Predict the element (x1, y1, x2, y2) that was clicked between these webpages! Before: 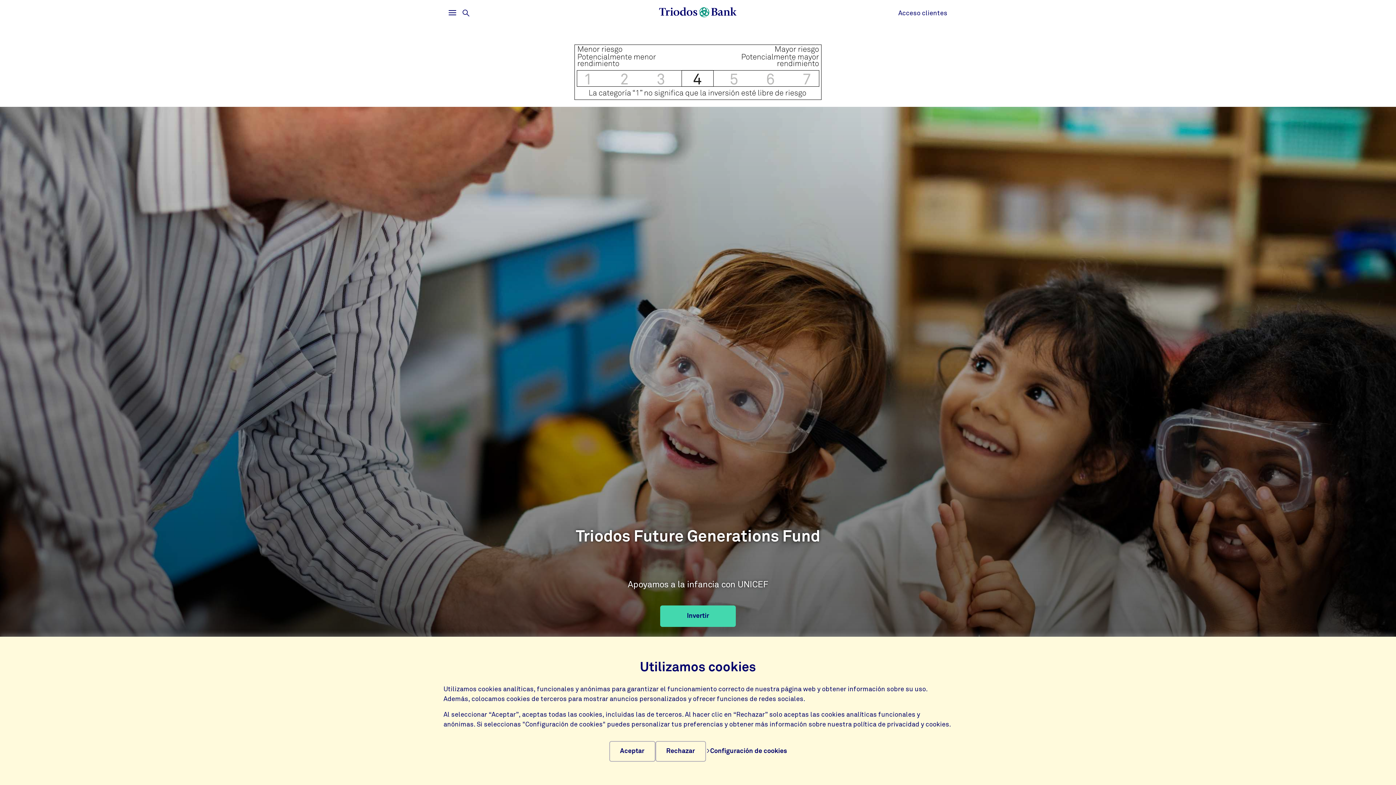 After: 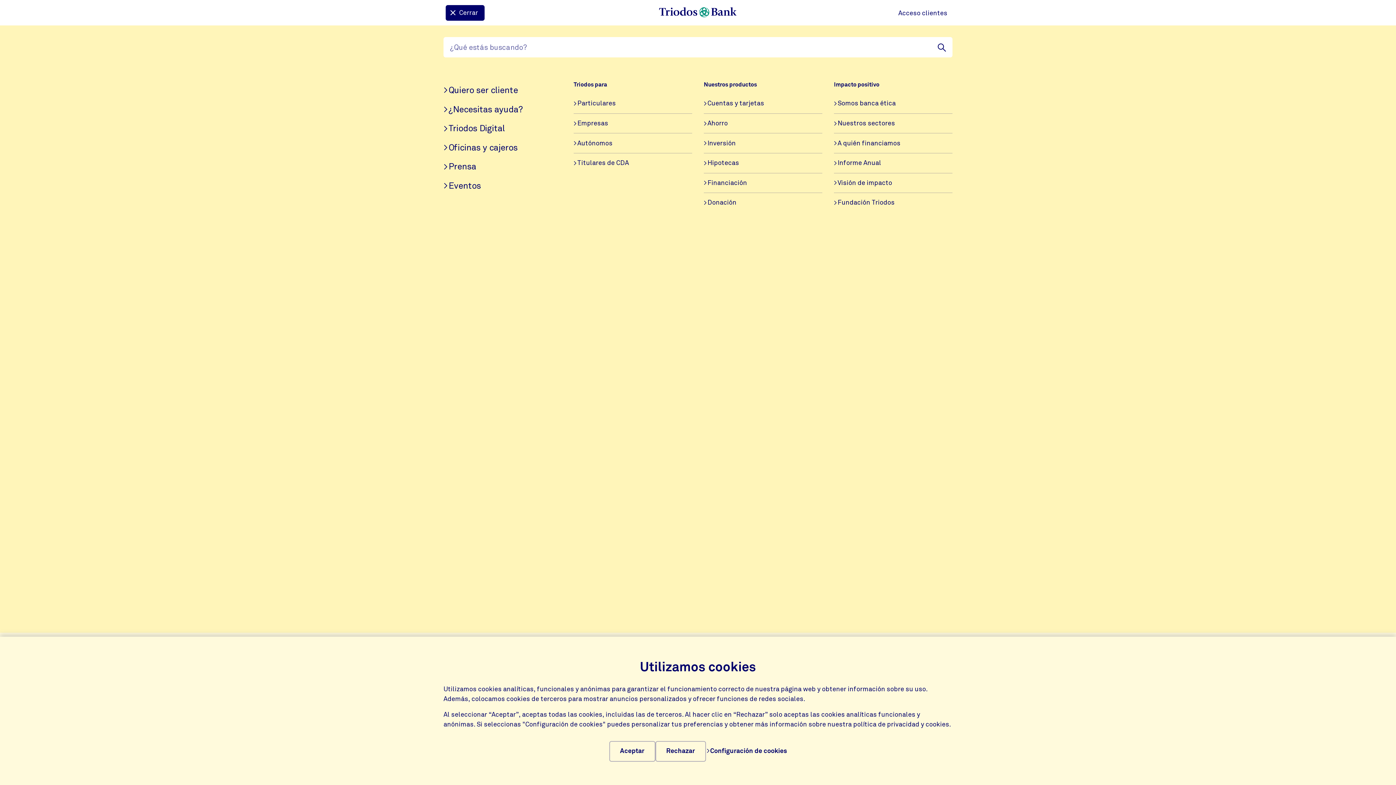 Action: label: Abrir
Menú de búsqueda bbox: (459, 5, 473, 19)